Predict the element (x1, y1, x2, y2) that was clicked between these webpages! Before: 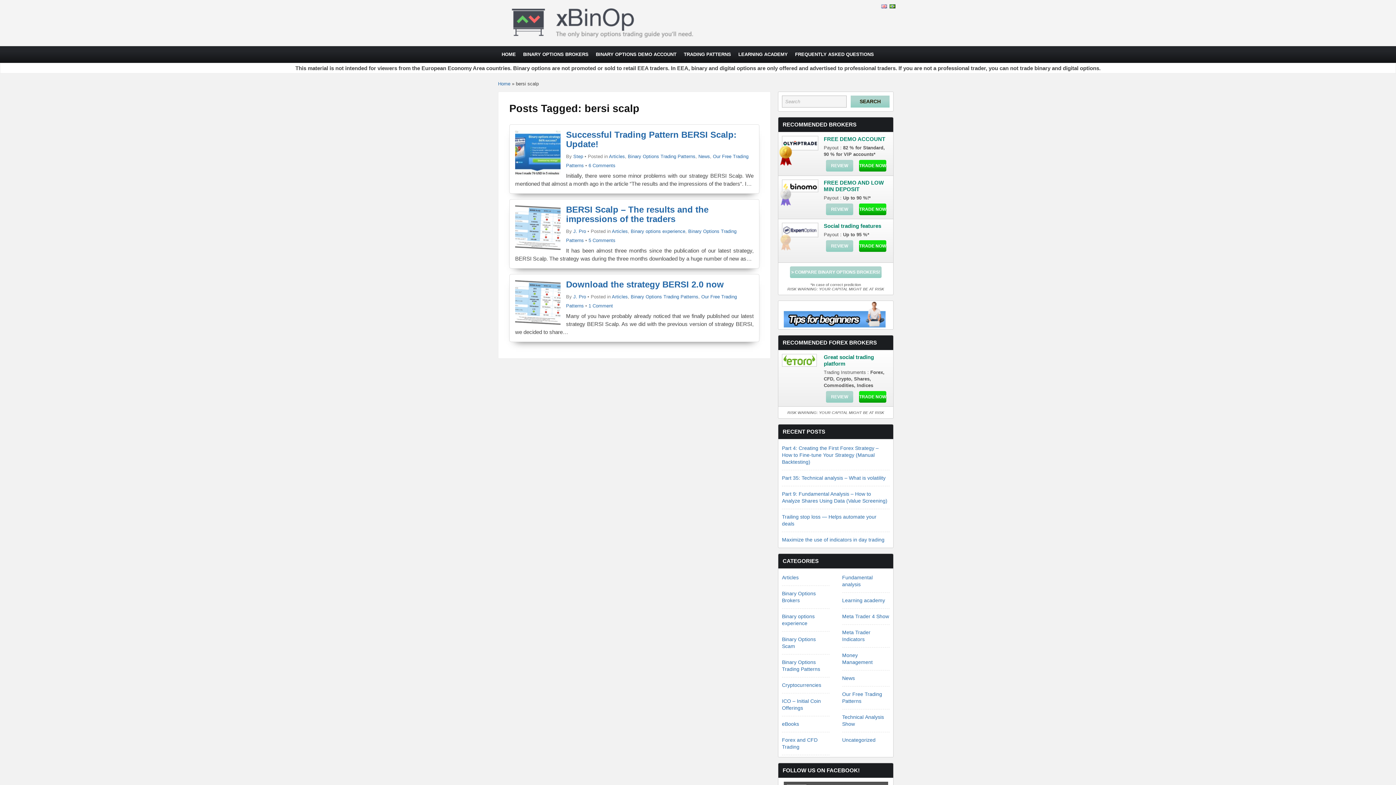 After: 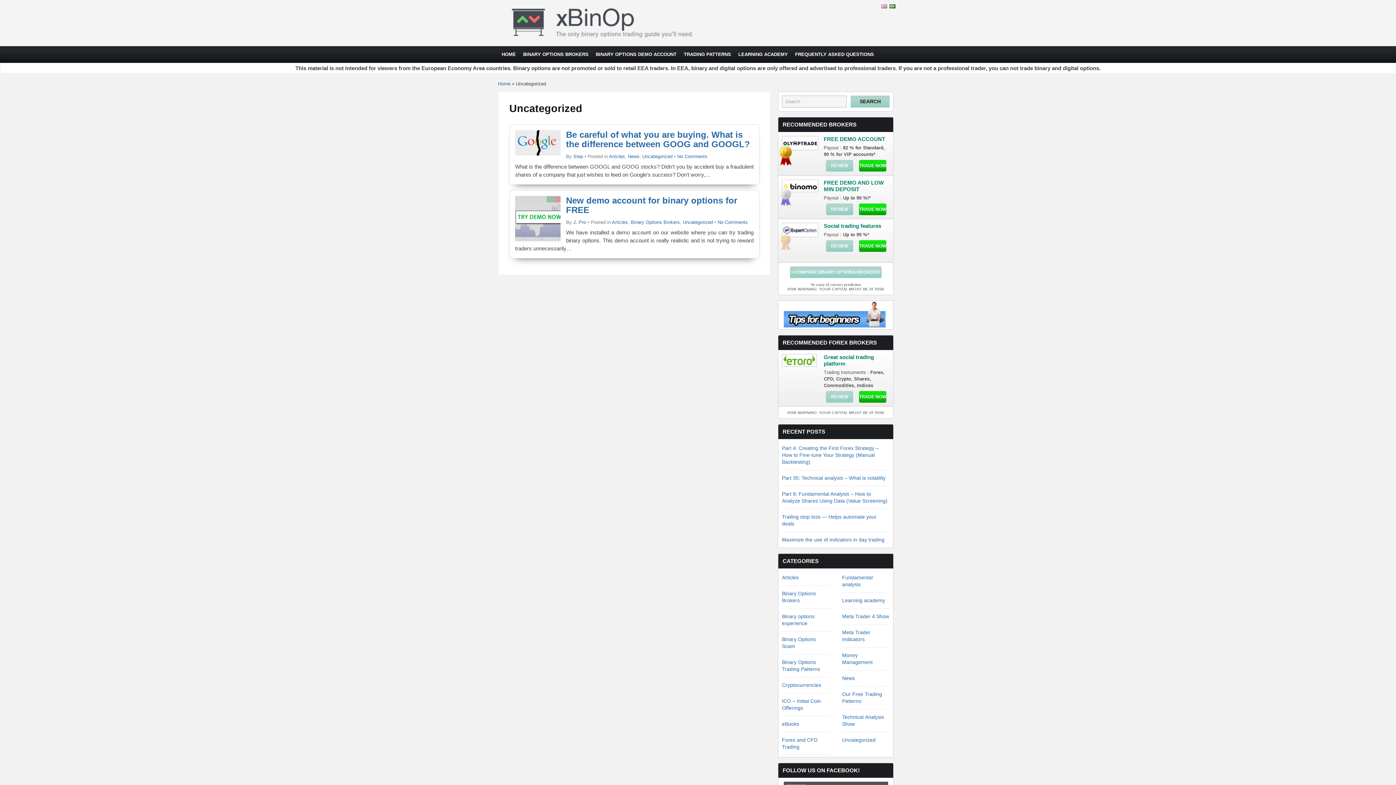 Action: bbox: (842, 737, 875, 743) label: Uncategorized